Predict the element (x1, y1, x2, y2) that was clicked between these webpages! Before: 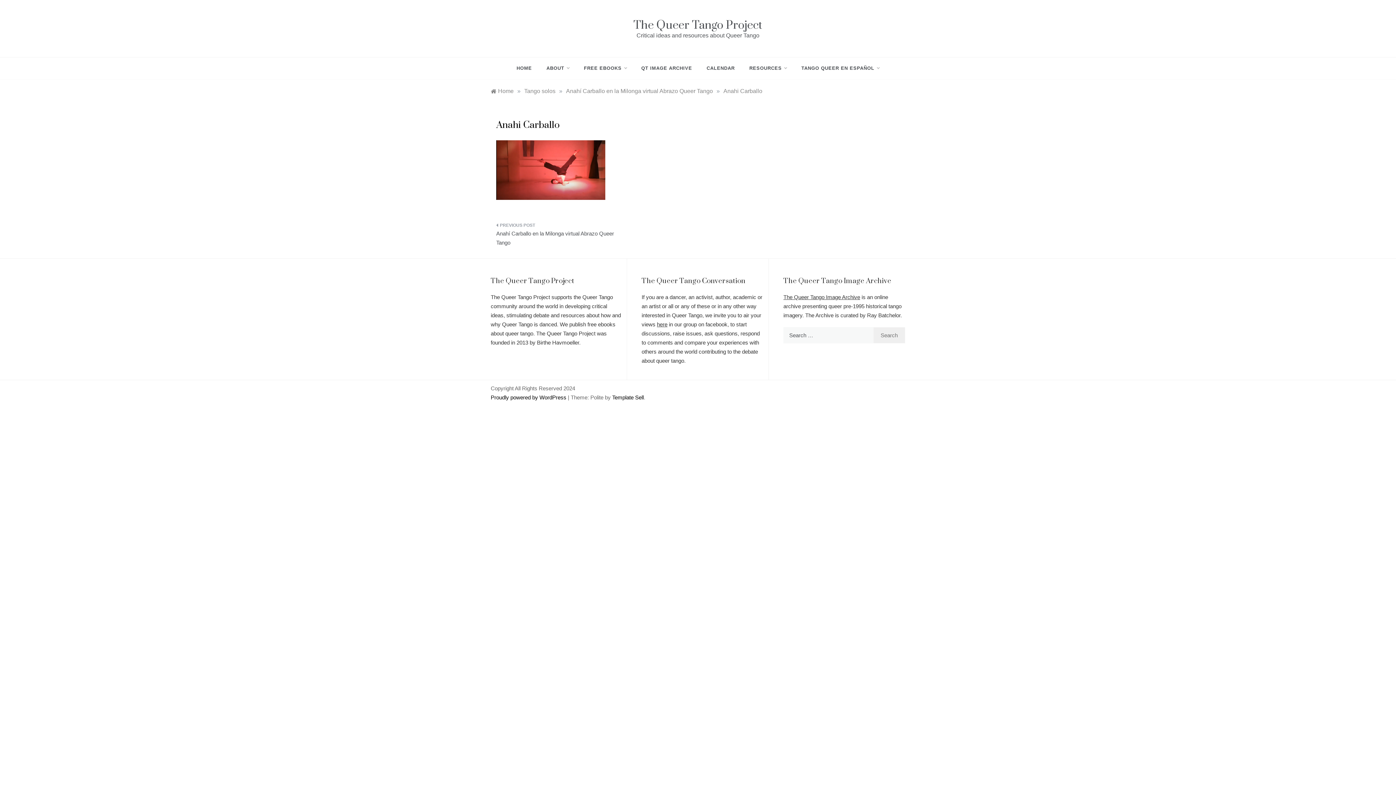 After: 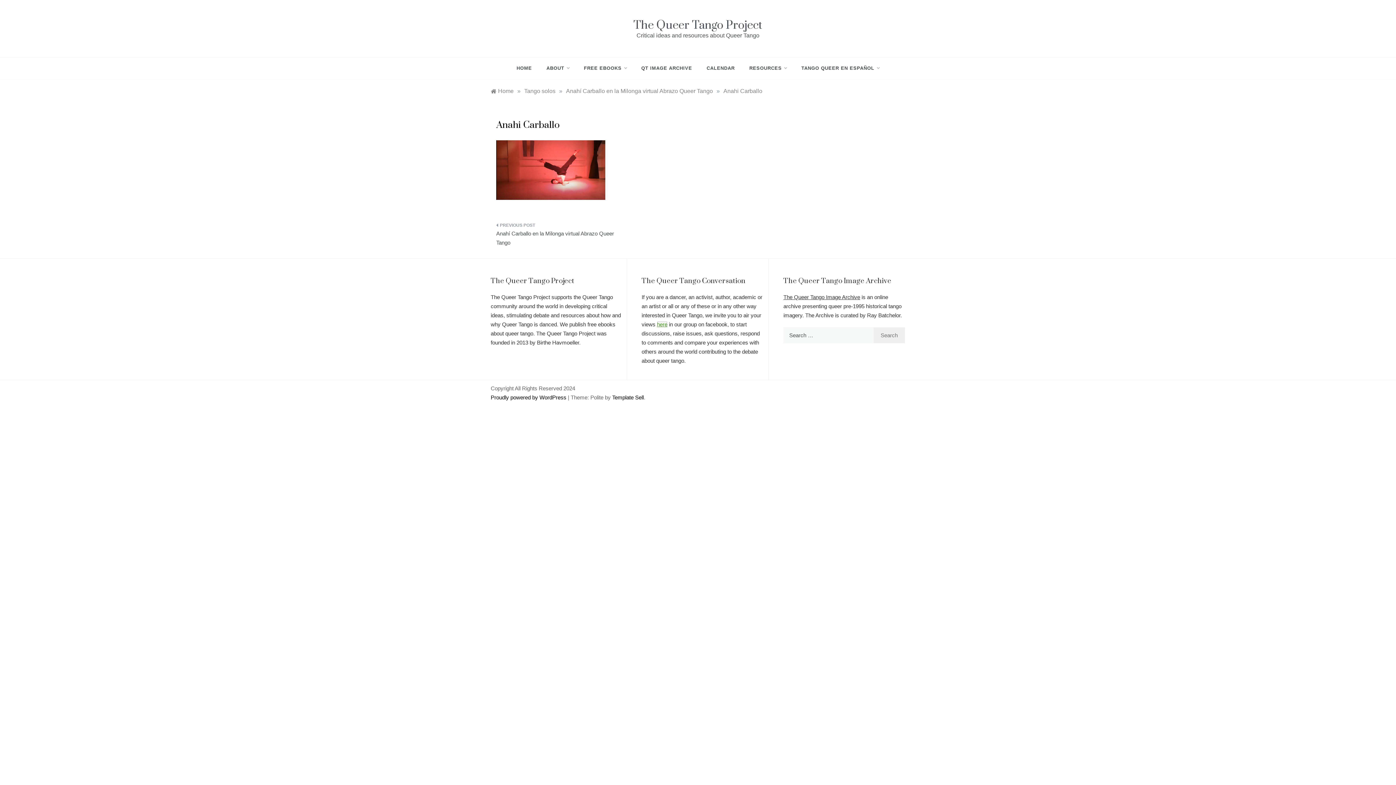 Action: label: here bbox: (657, 321, 667, 327)